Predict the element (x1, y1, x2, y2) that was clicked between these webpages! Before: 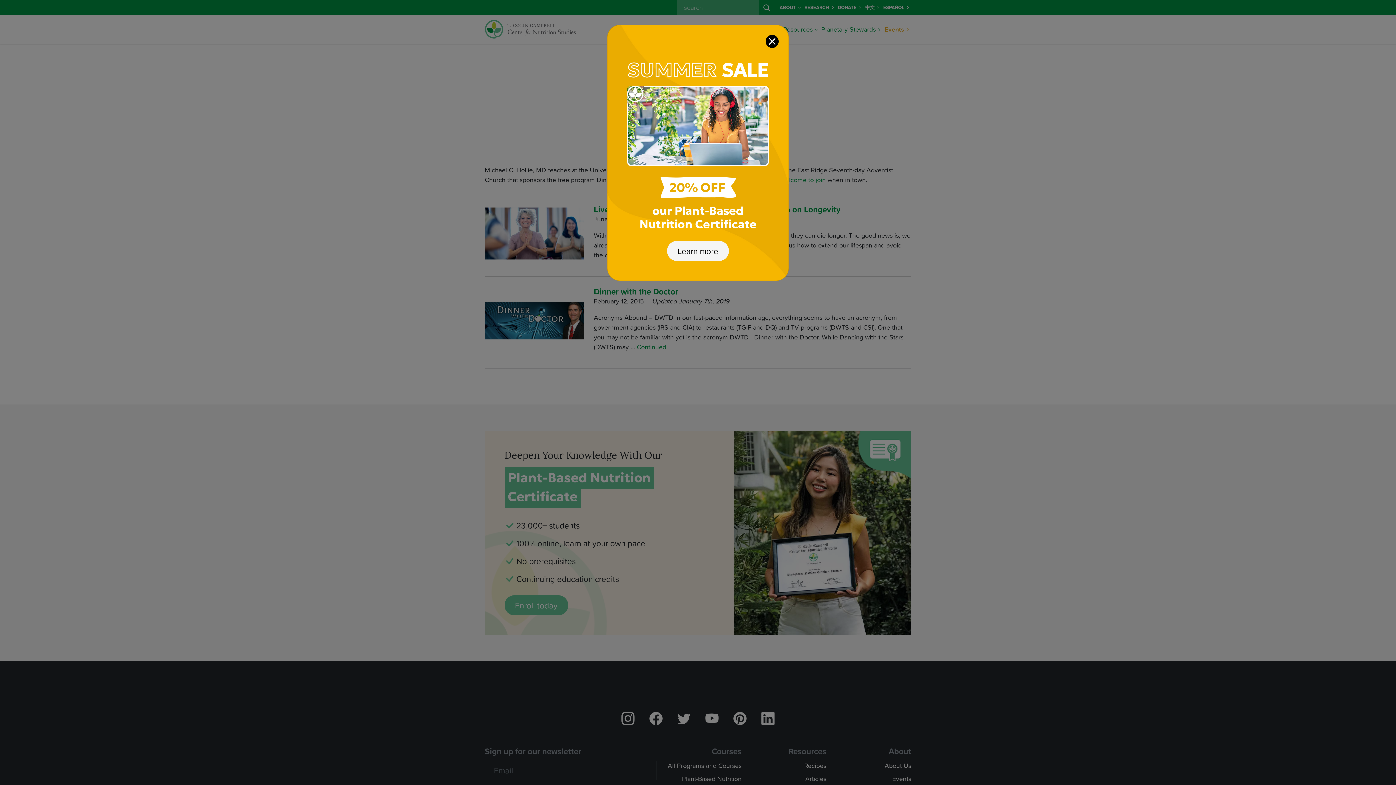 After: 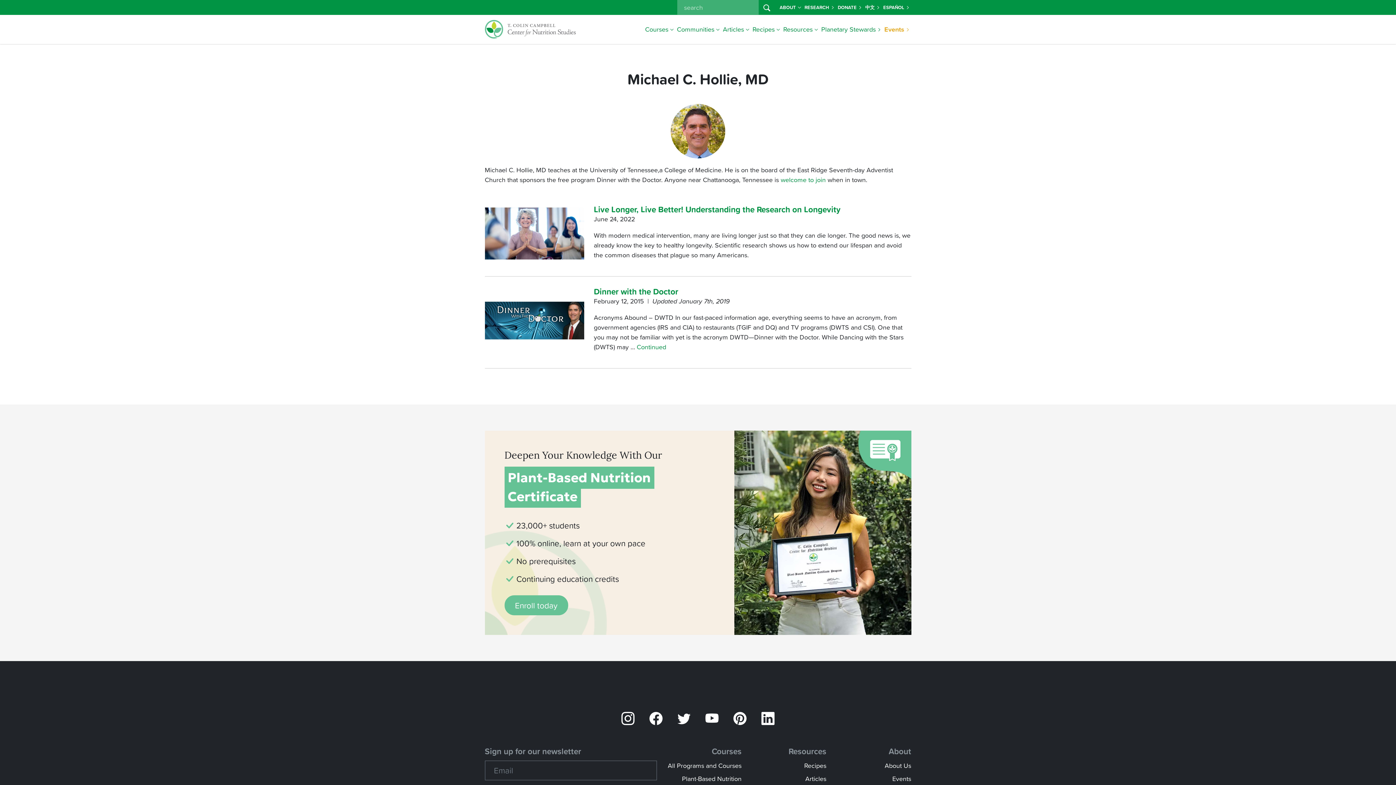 Action: bbox: (765, 34, 778, 47) label: Close